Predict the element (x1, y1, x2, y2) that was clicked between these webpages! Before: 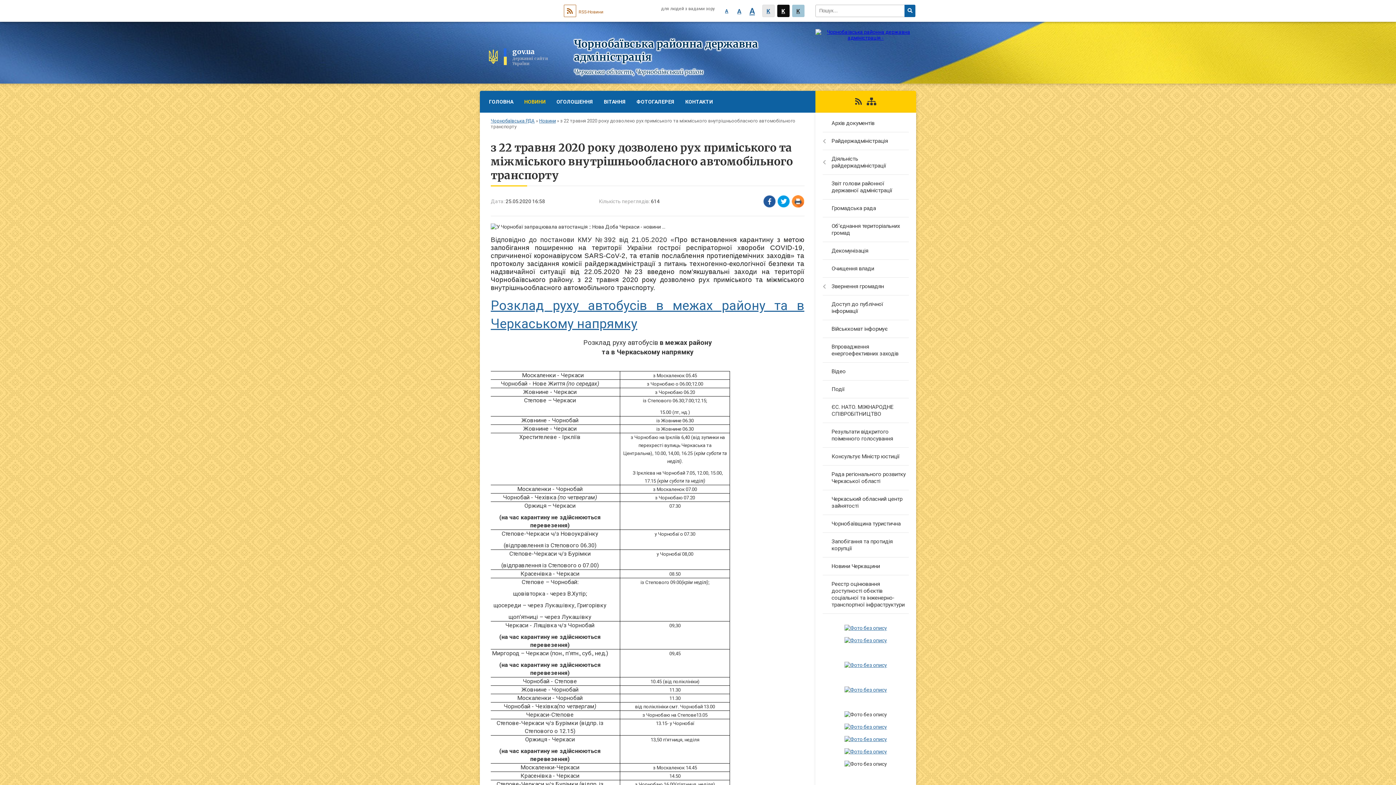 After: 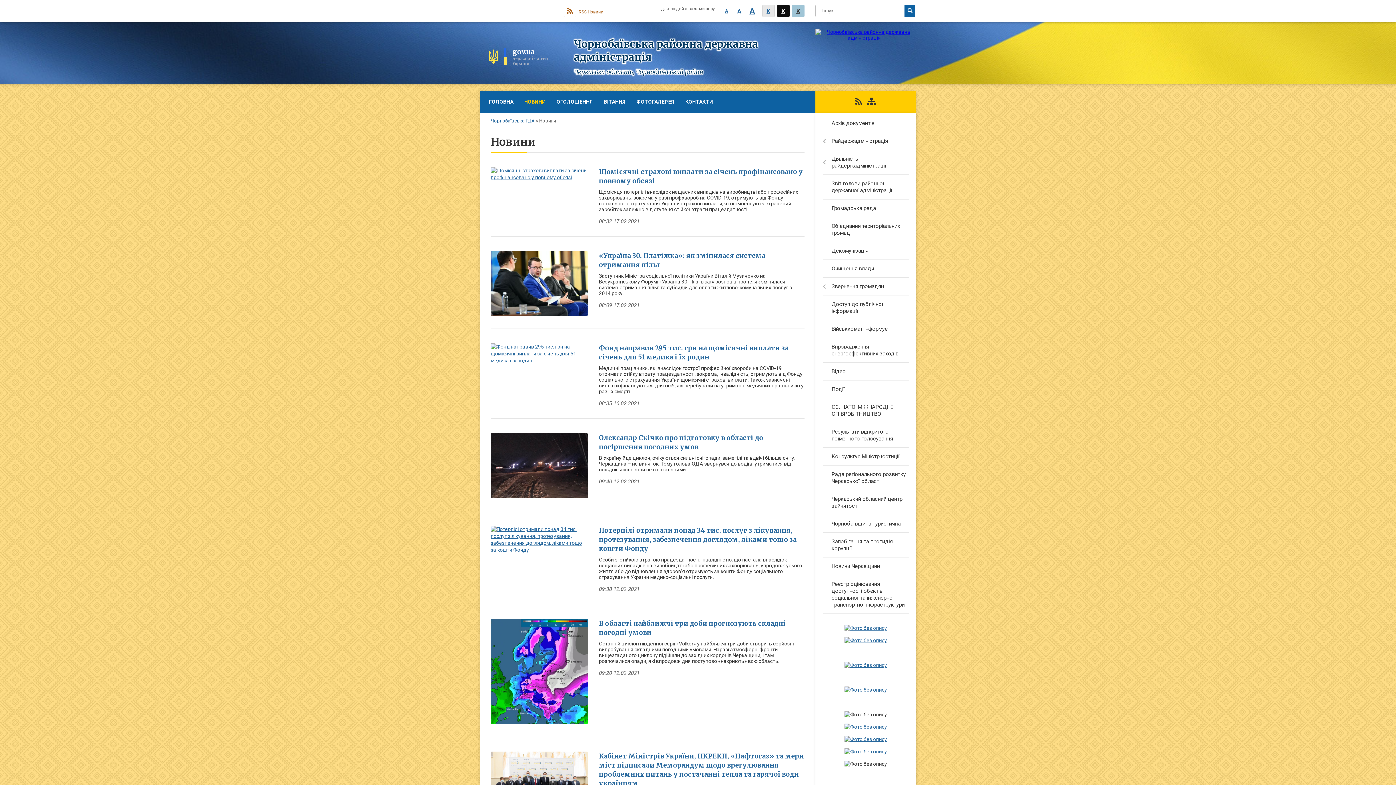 Action: bbox: (518, 90, 551, 112) label: НОВИНИ